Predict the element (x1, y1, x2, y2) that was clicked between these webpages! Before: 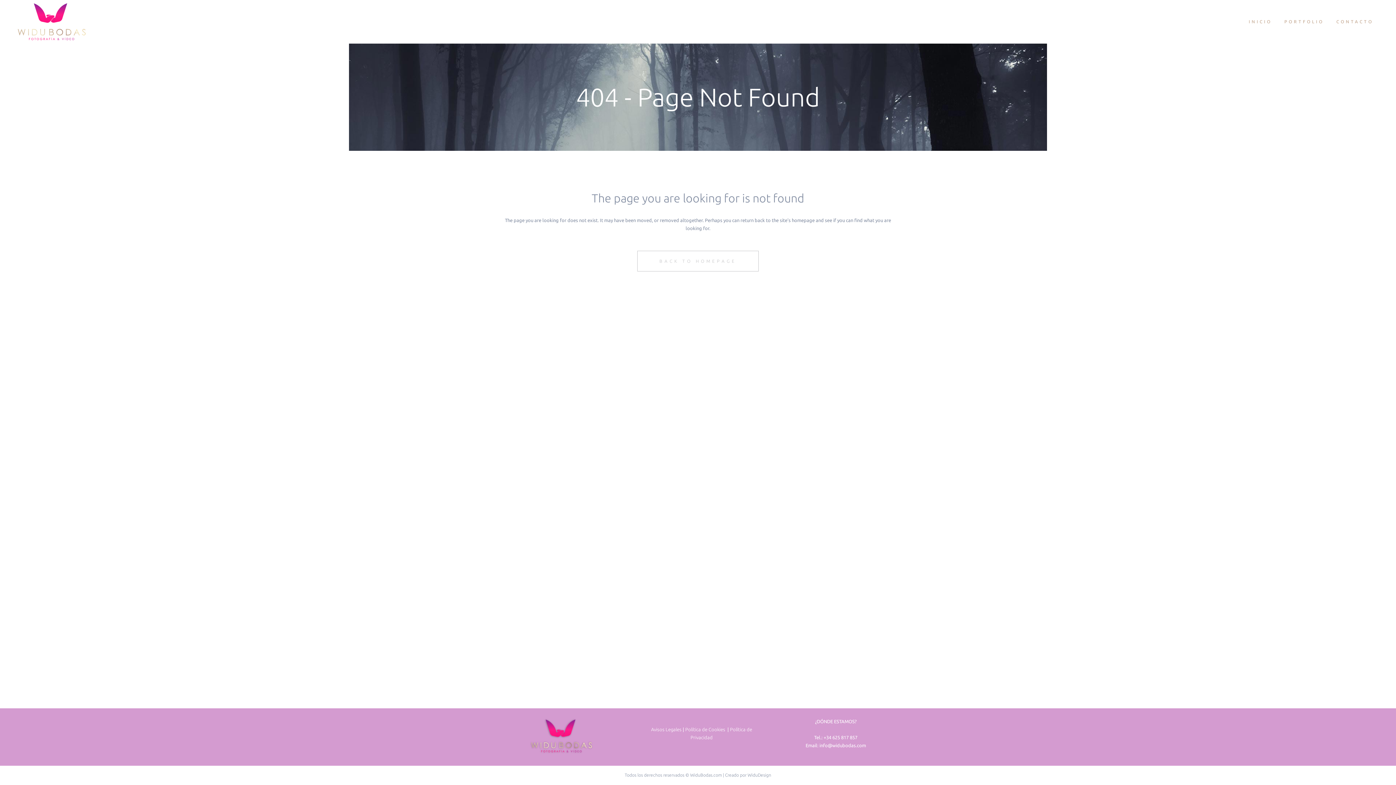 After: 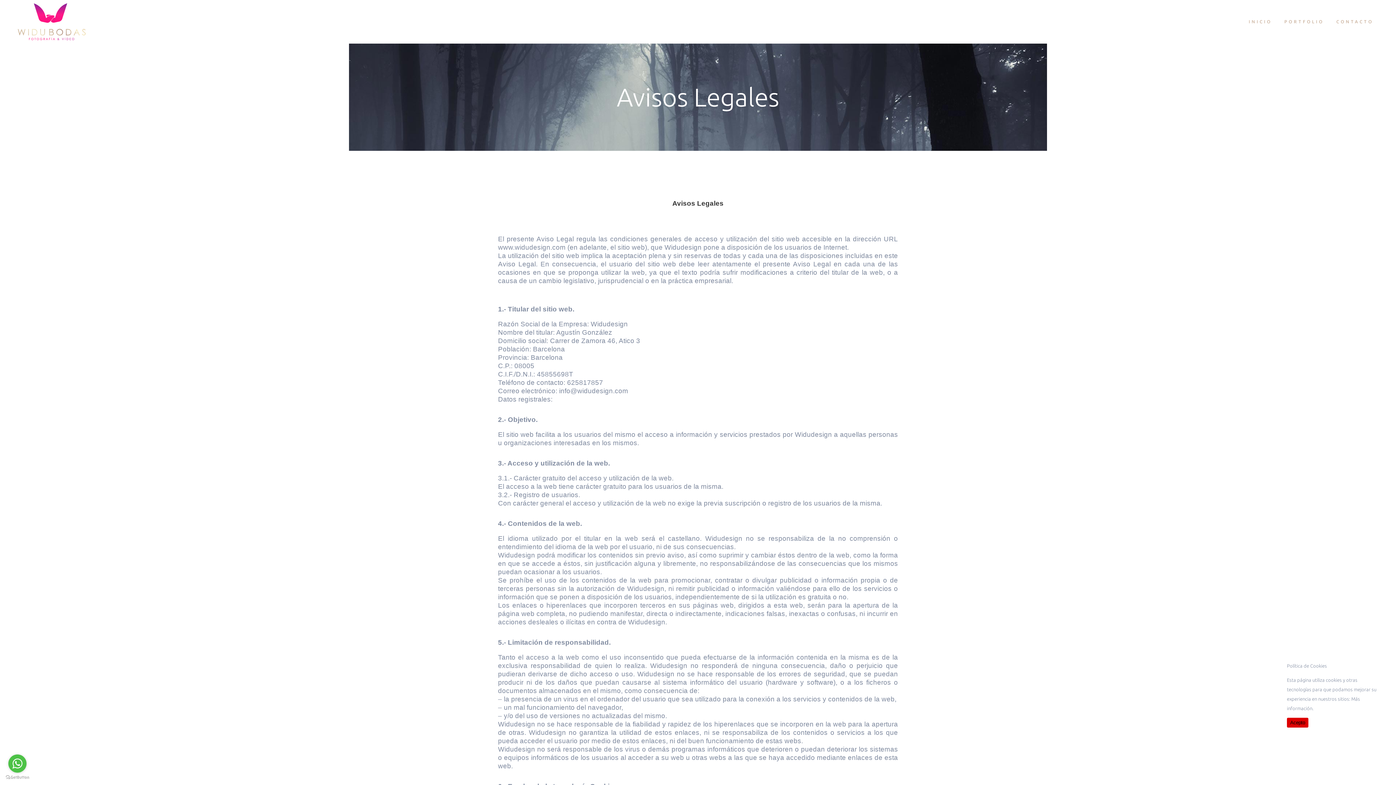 Action: label: Avisos Legales bbox: (651, 727, 681, 732)